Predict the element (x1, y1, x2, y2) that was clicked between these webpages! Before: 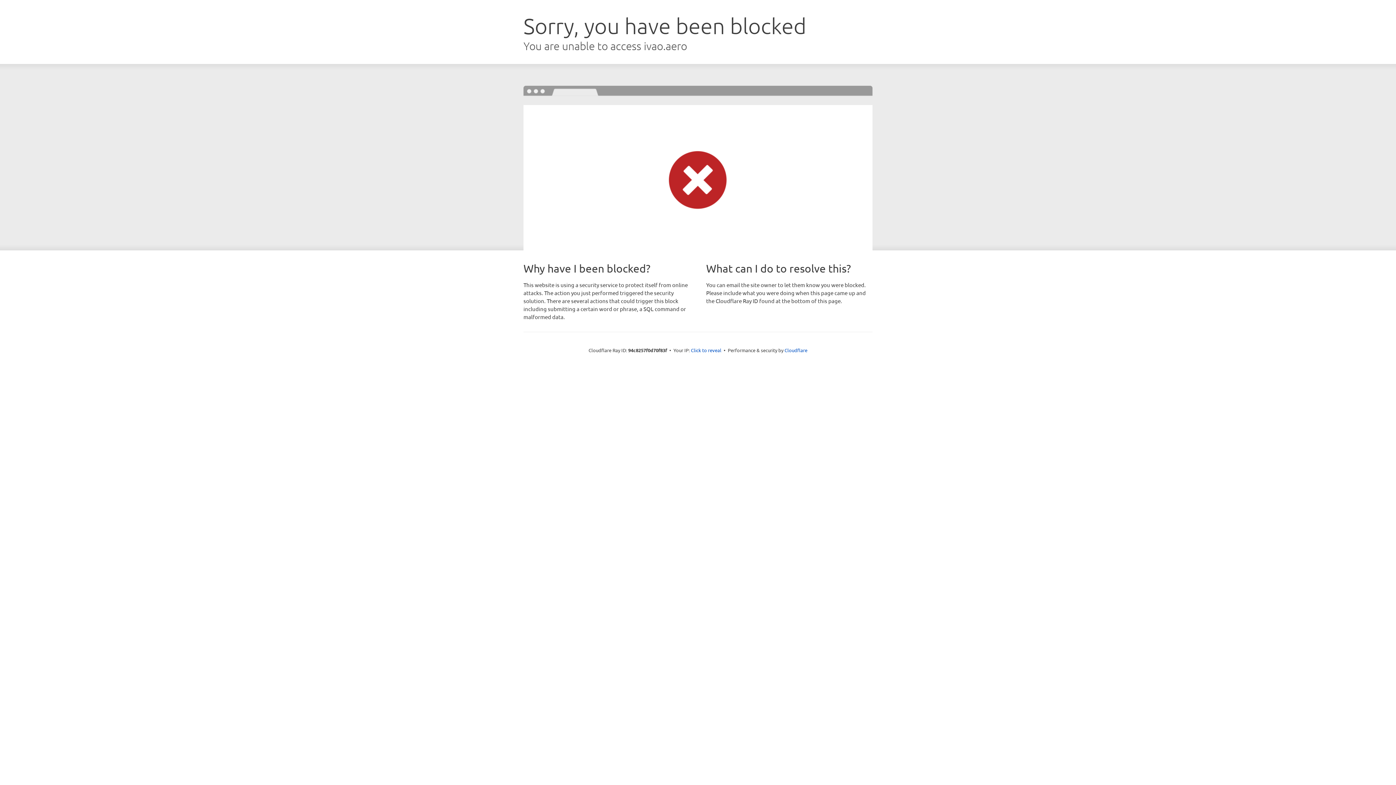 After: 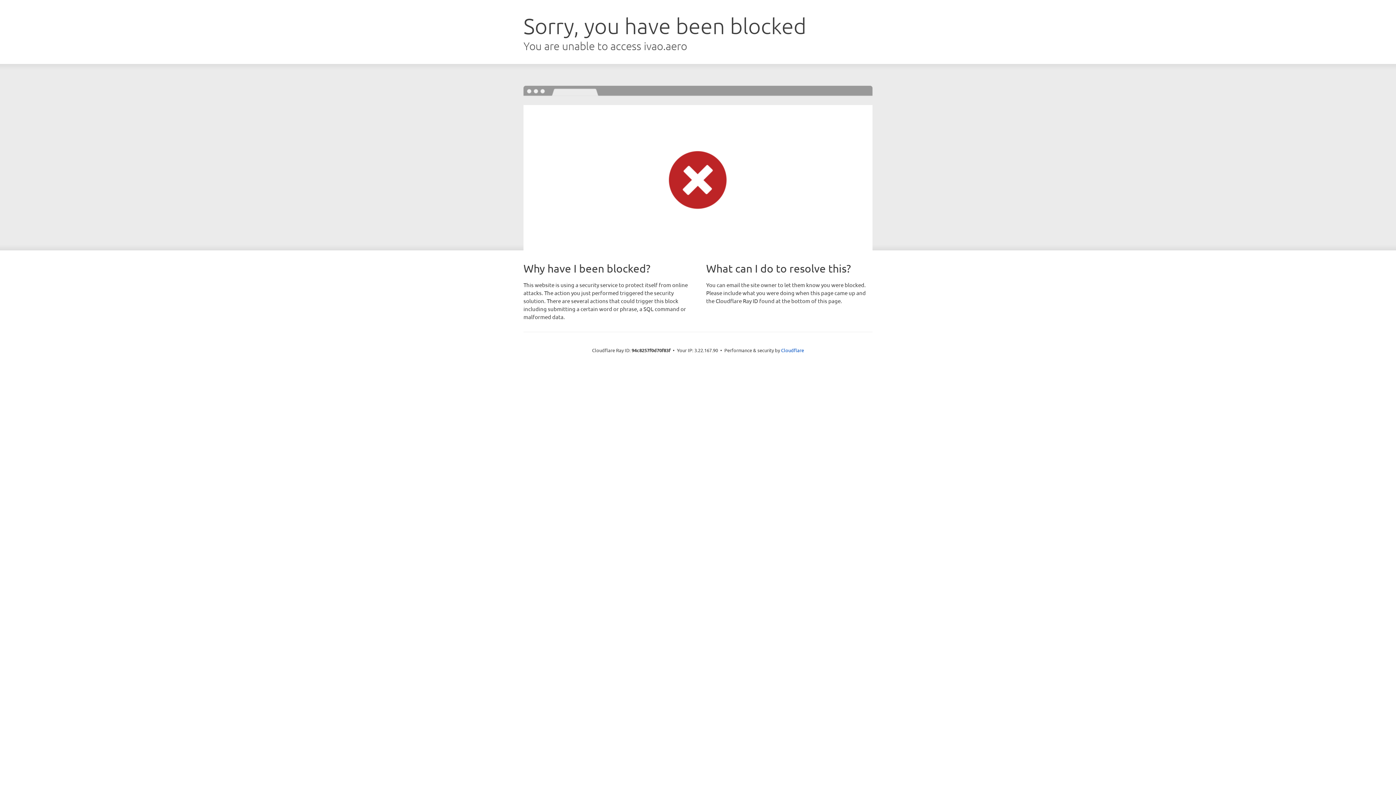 Action: label: Click to reveal bbox: (691, 346, 721, 353)